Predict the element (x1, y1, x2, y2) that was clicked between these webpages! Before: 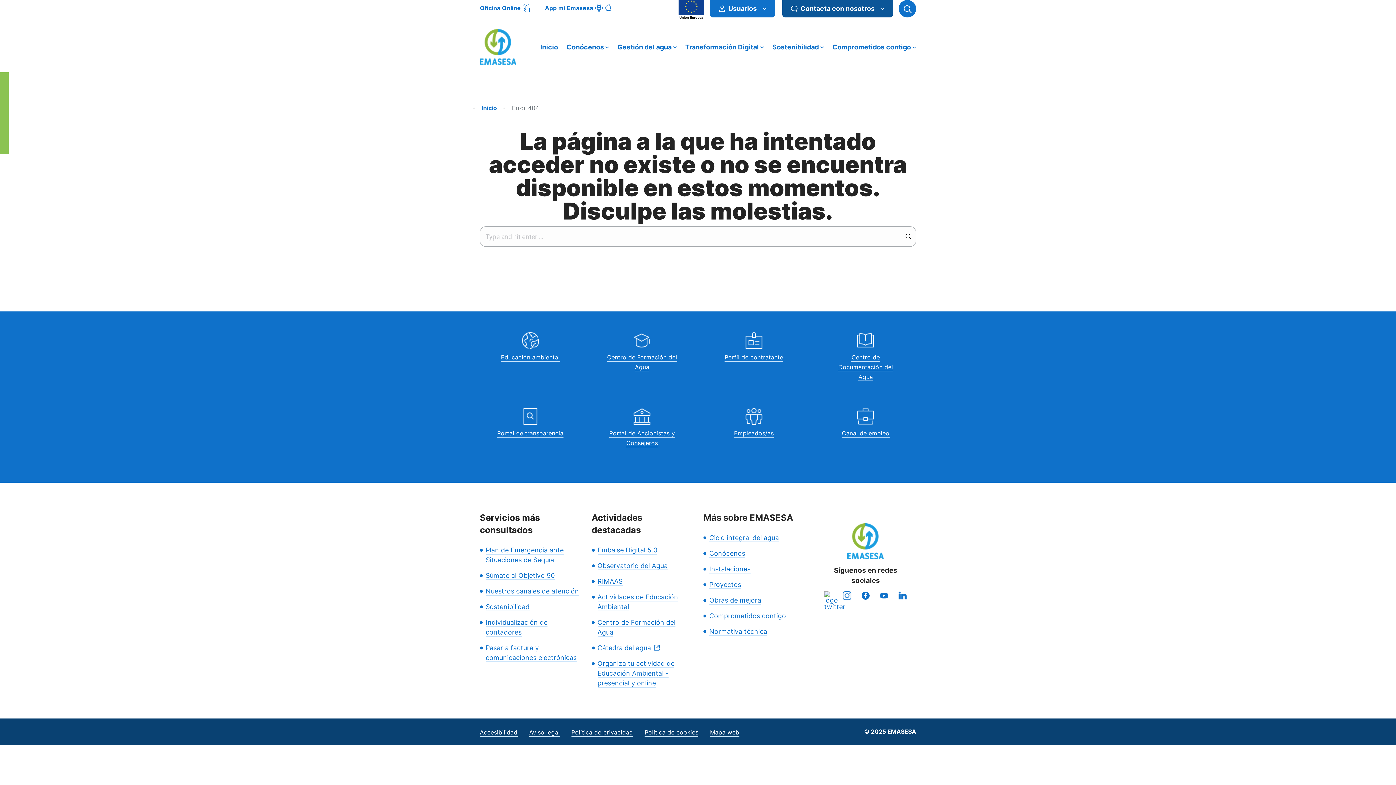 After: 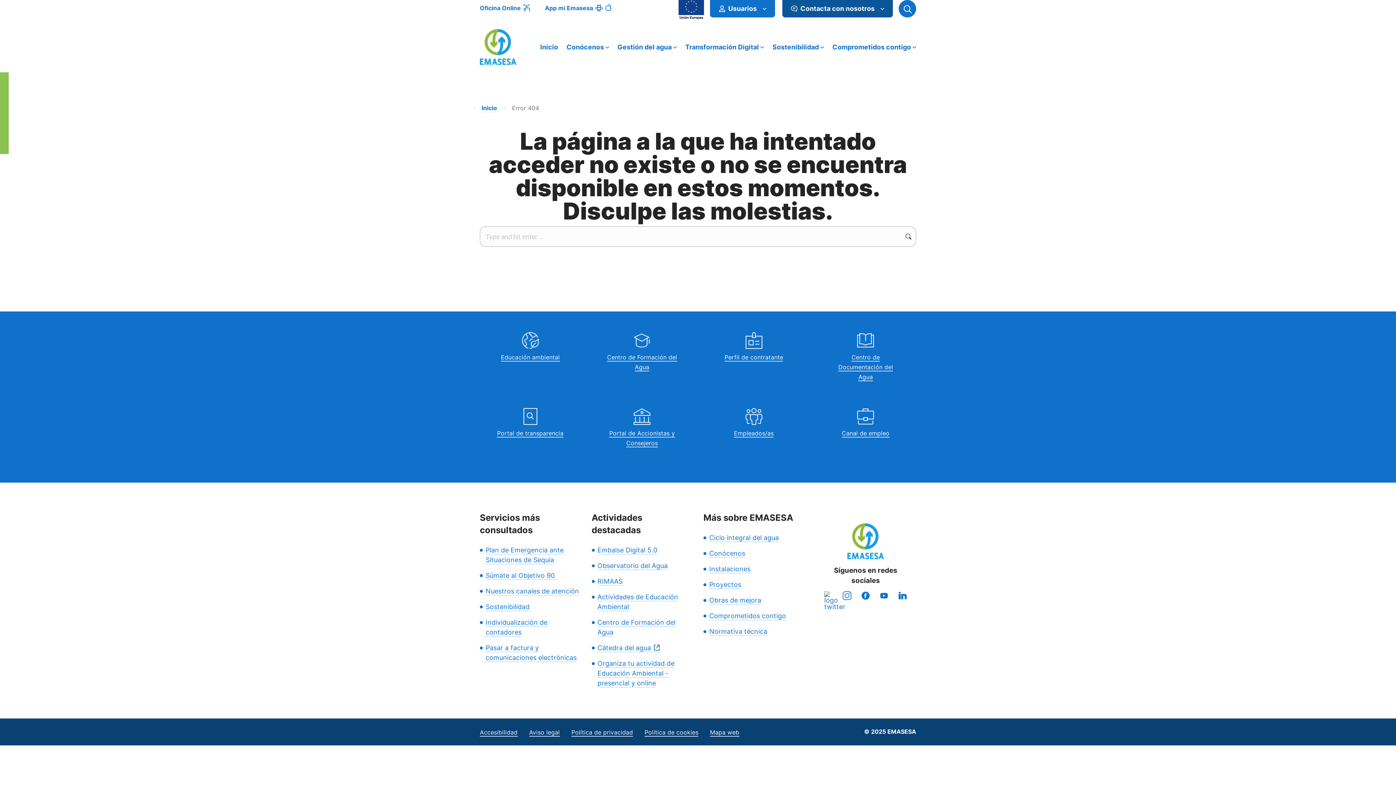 Action: bbox: (480, 5, 521, 10) label: Oficina Online